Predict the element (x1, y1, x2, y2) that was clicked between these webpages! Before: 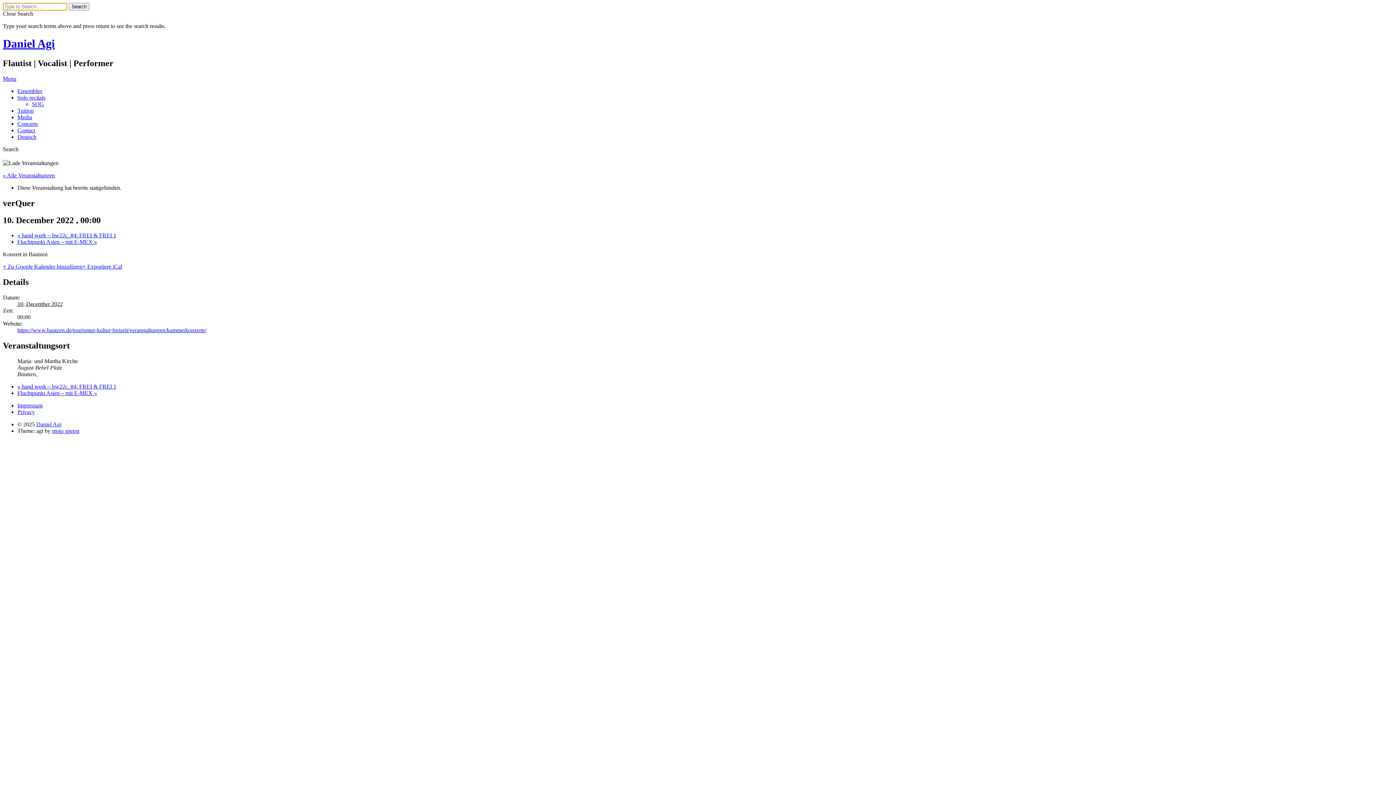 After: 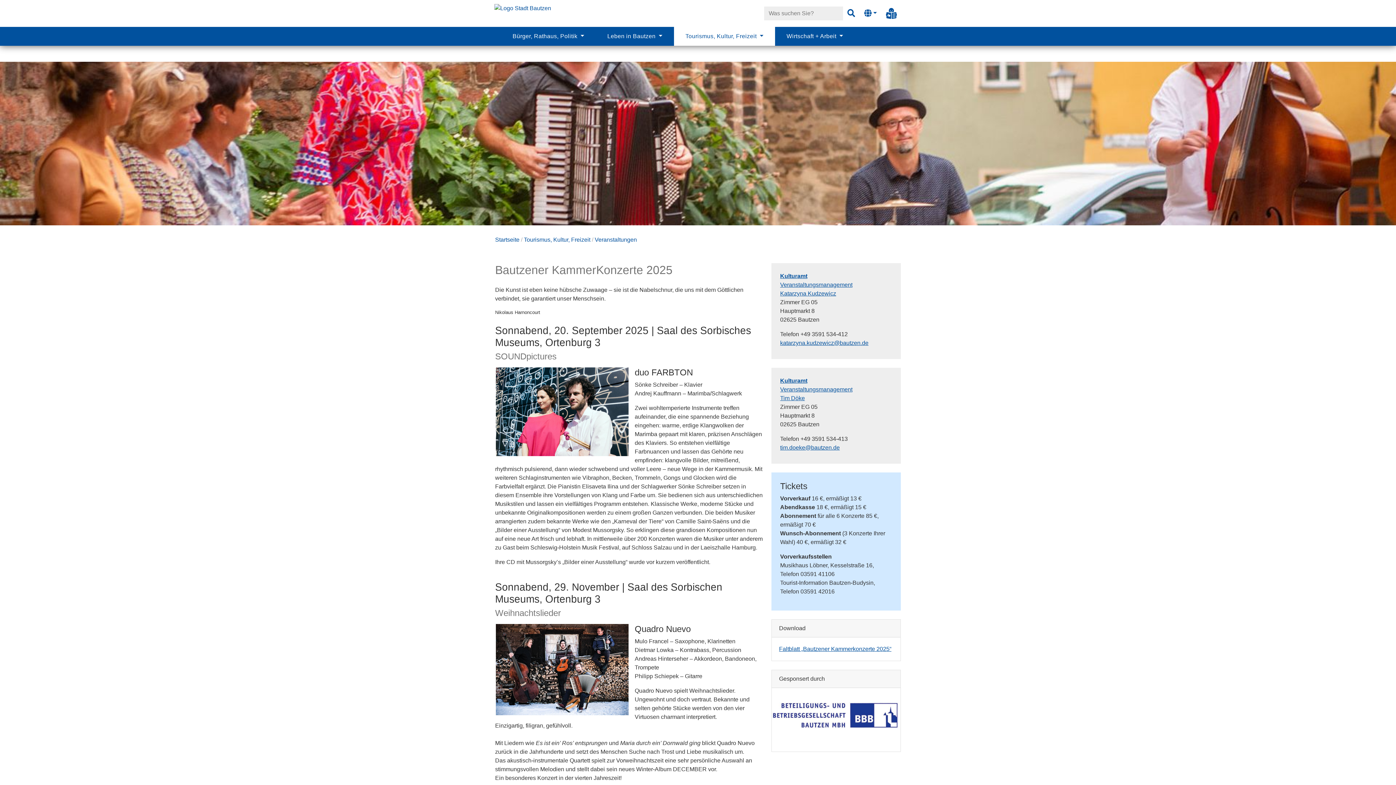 Action: label: https://www.bautzen.de/tourismus-kultur-freizeit/veranstaltungen/kammerkonzerte/ bbox: (17, 327, 206, 333)